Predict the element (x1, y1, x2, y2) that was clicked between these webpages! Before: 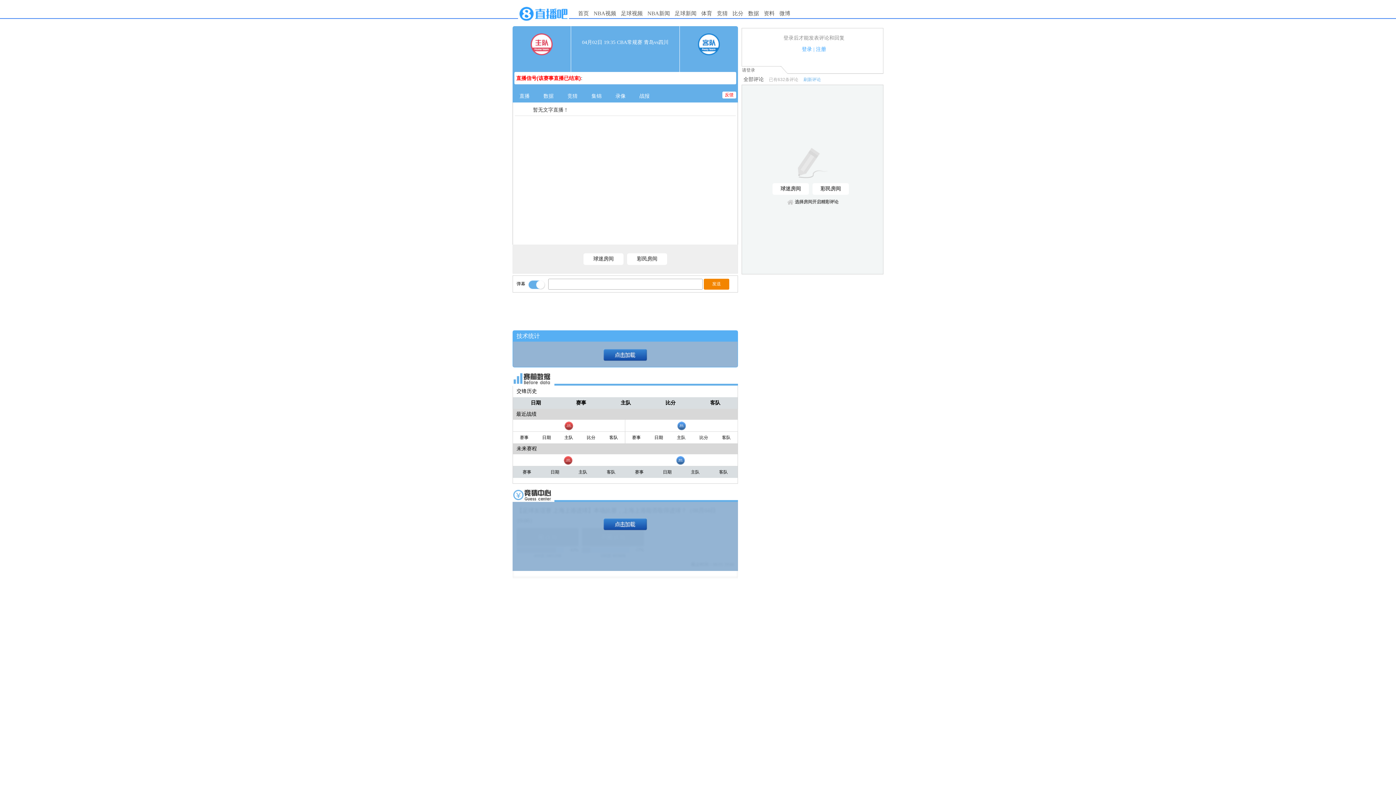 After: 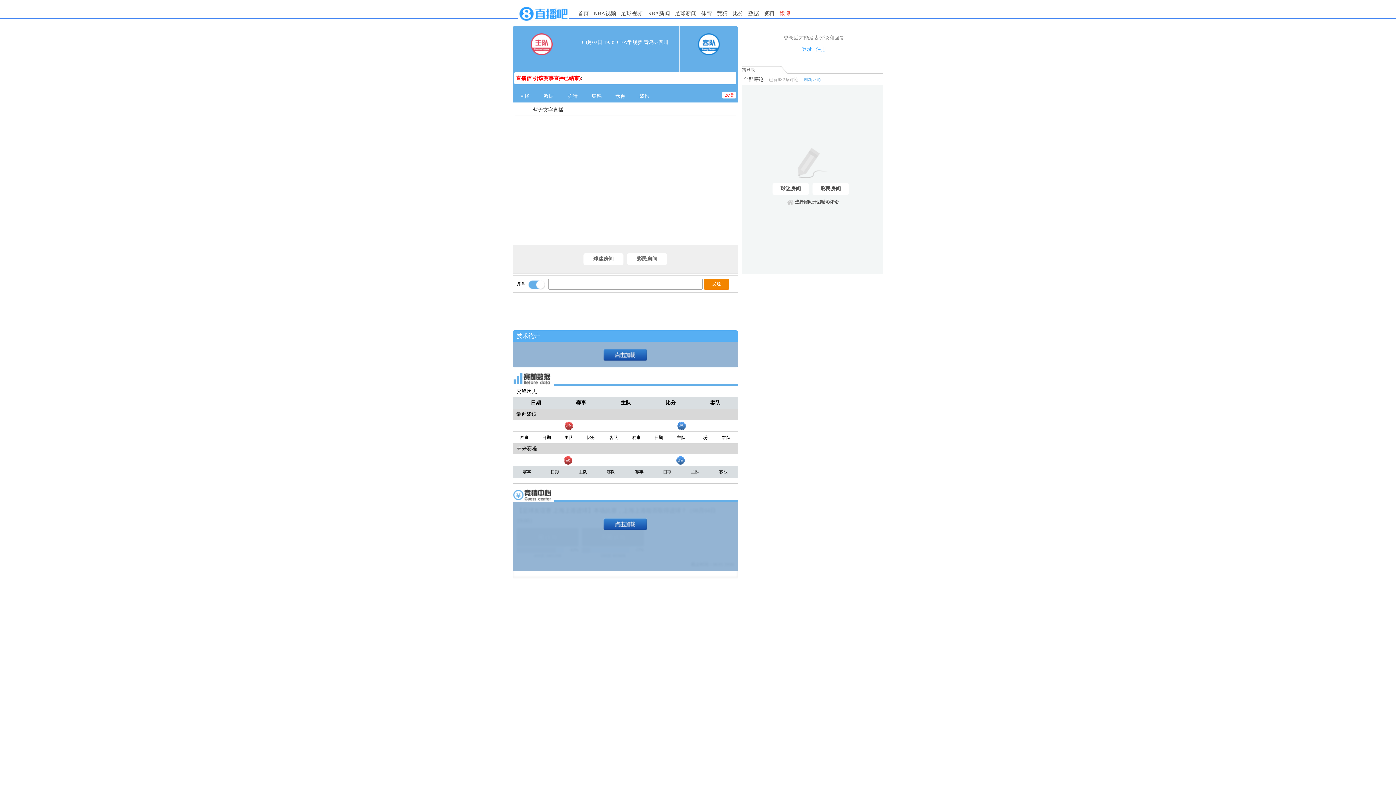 Action: label: 微博 bbox: (779, 10, 790, 16)